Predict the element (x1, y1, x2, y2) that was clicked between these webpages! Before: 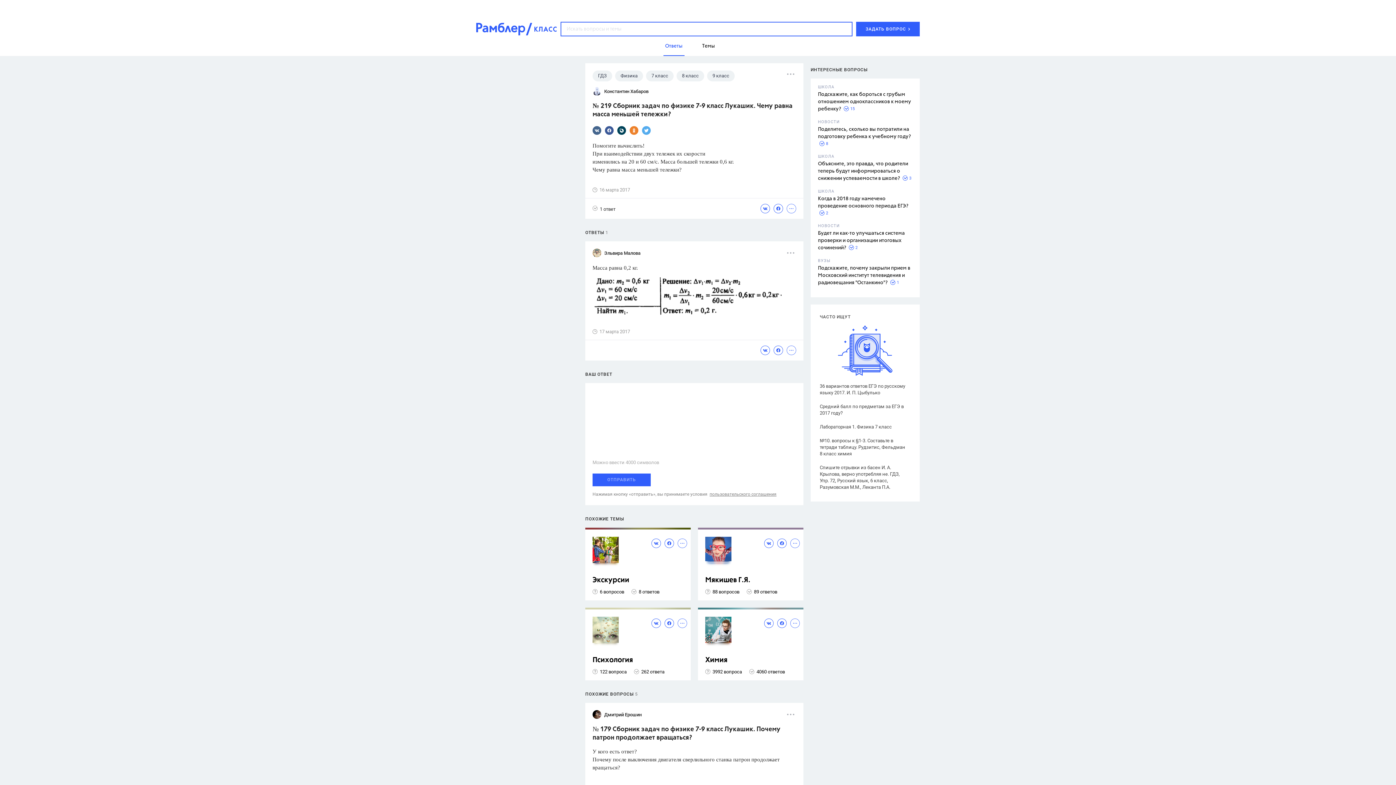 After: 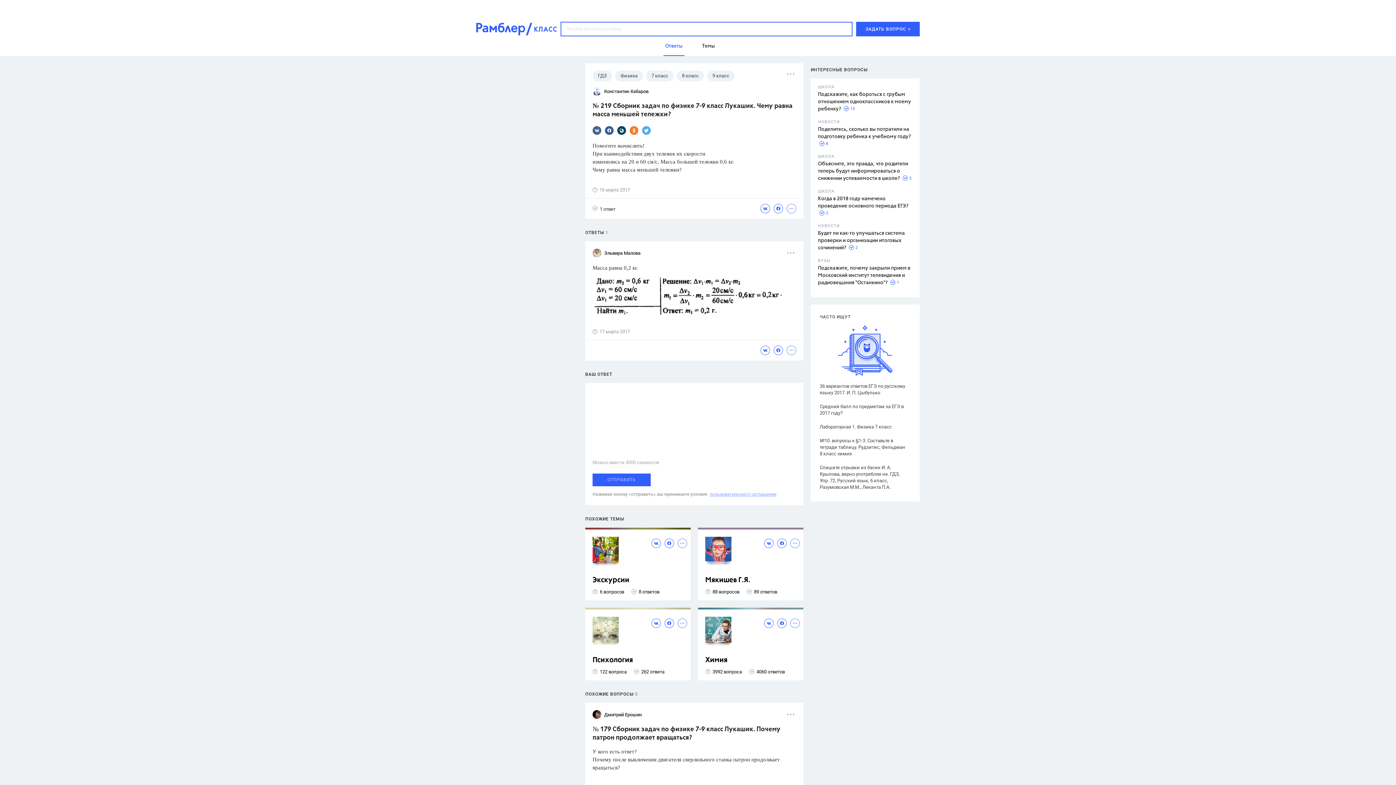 Action: label: пользовательского соглашения bbox: (709, 492, 776, 497)